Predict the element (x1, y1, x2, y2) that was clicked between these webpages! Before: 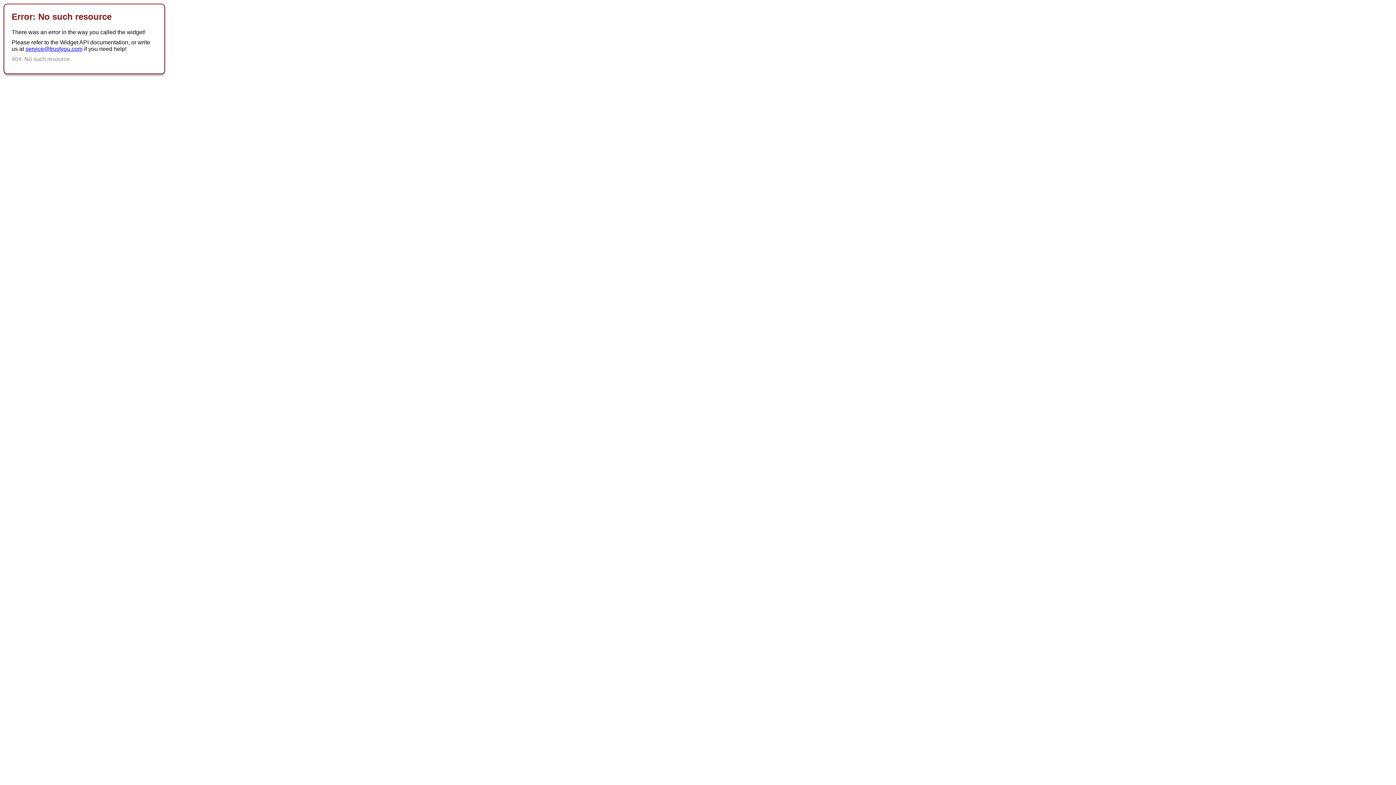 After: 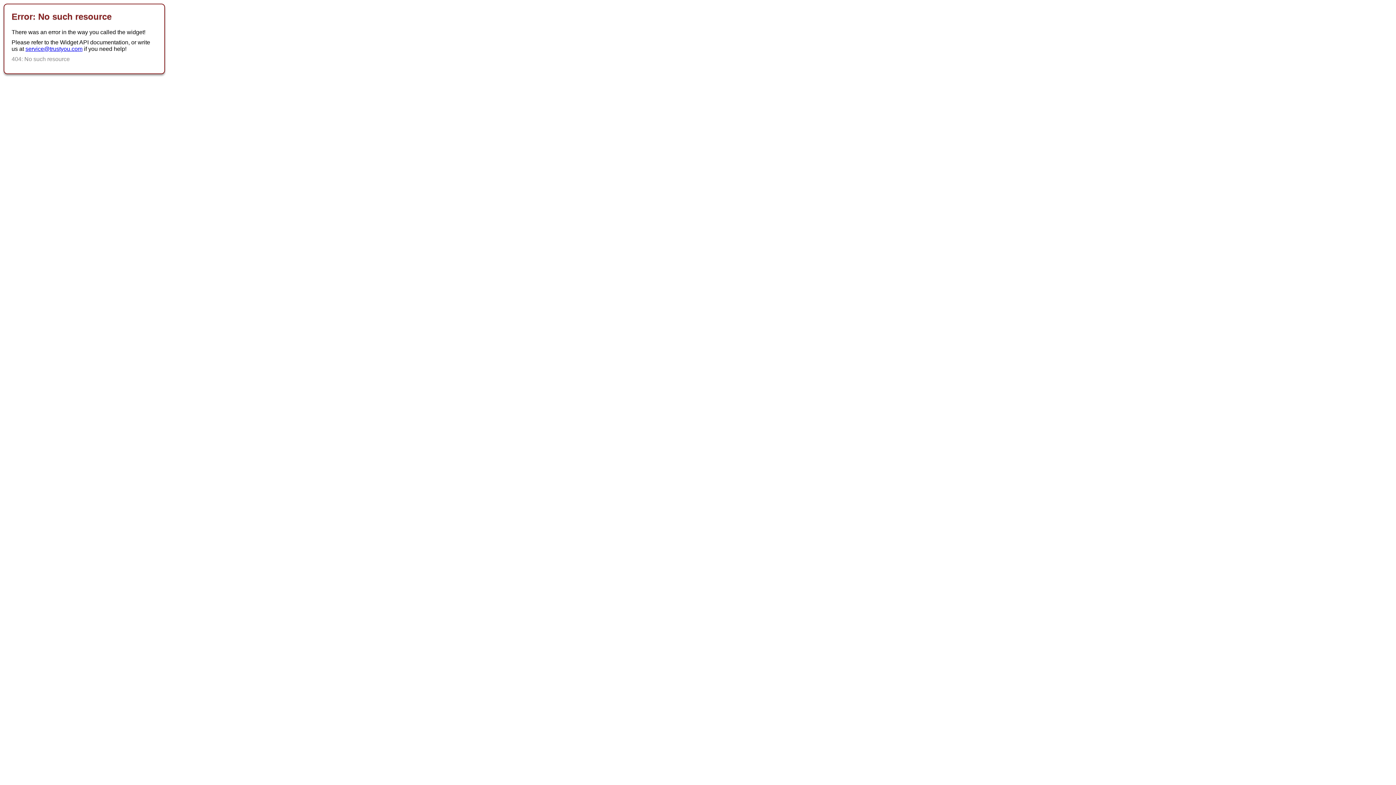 Action: bbox: (25, 45, 82, 52) label: service@trustyou.com